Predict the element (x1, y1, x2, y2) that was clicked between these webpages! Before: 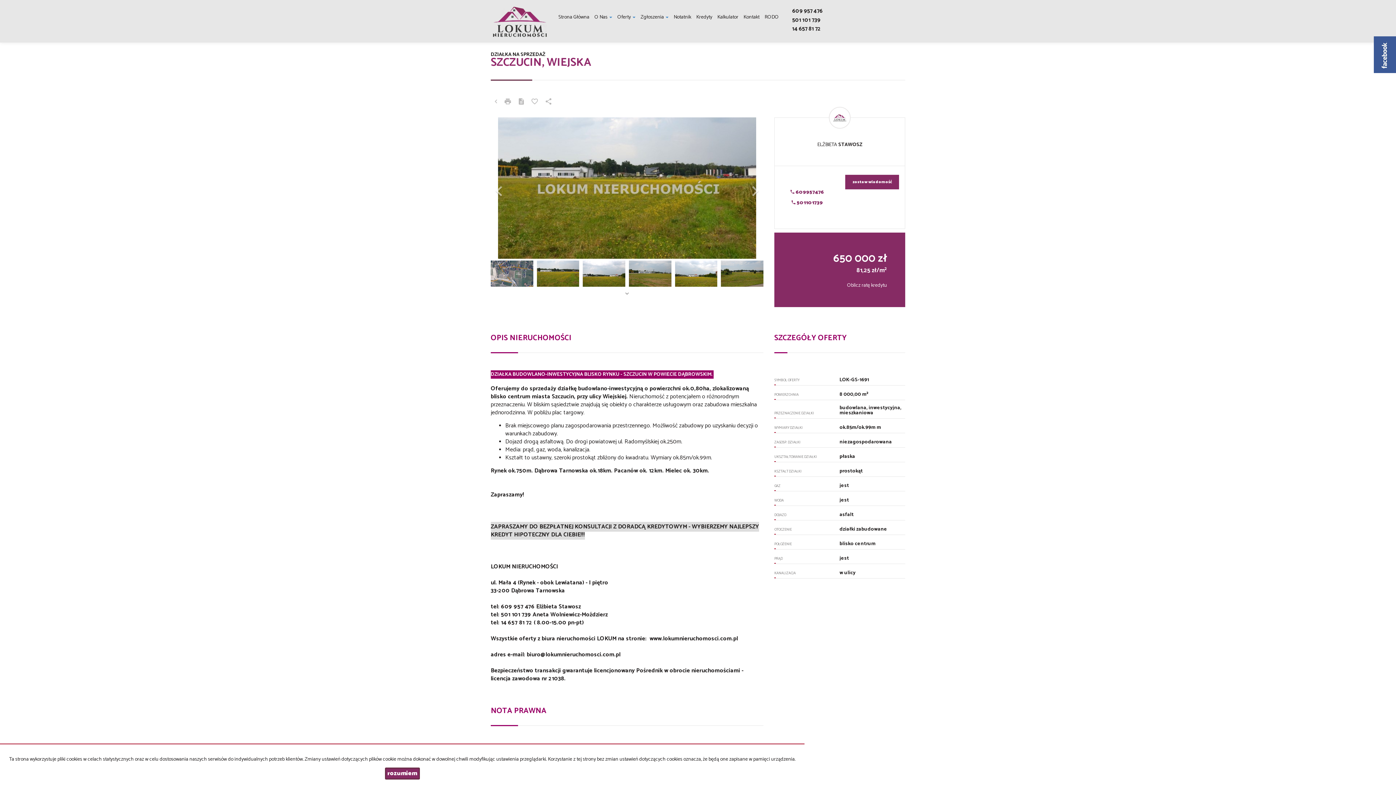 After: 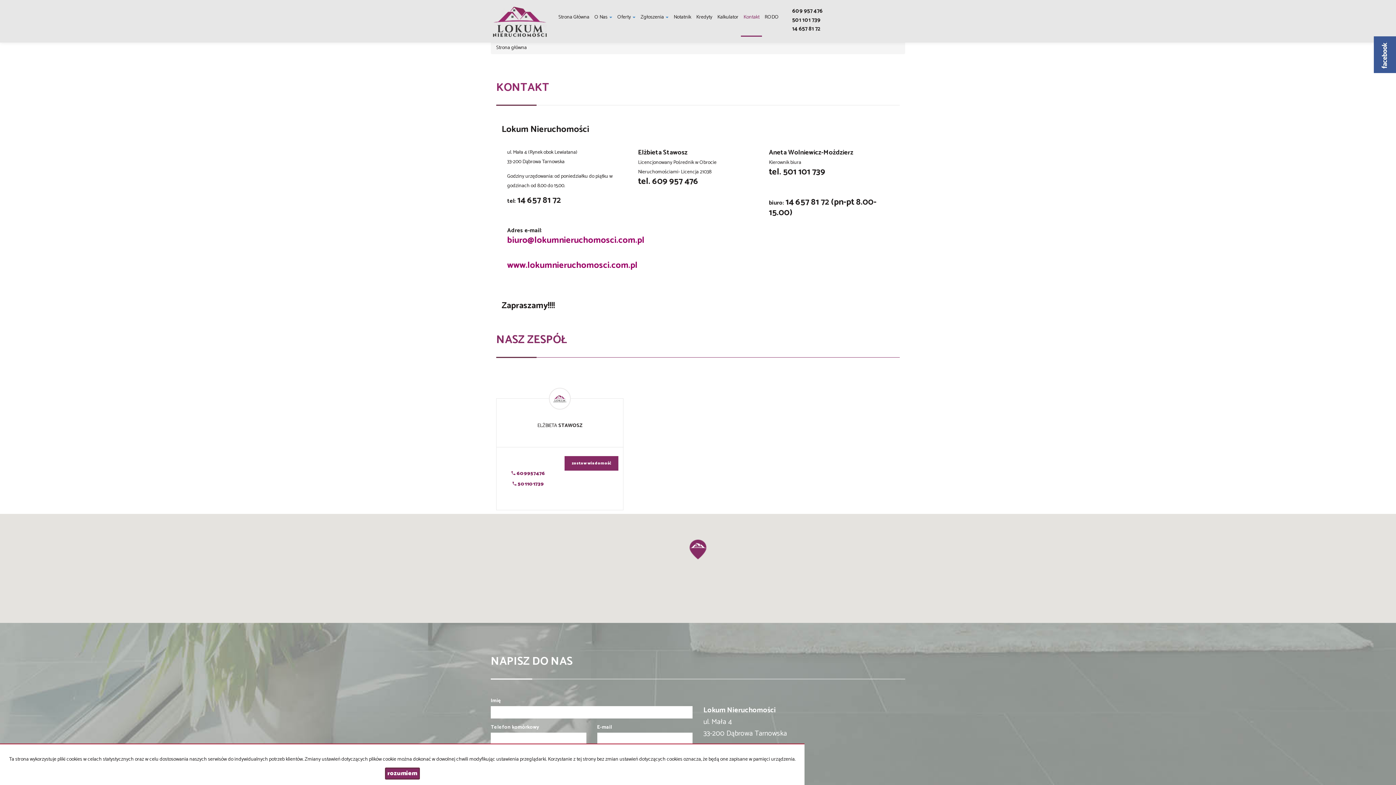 Action: label: Kontakt bbox: (741, 4, 762, 35)